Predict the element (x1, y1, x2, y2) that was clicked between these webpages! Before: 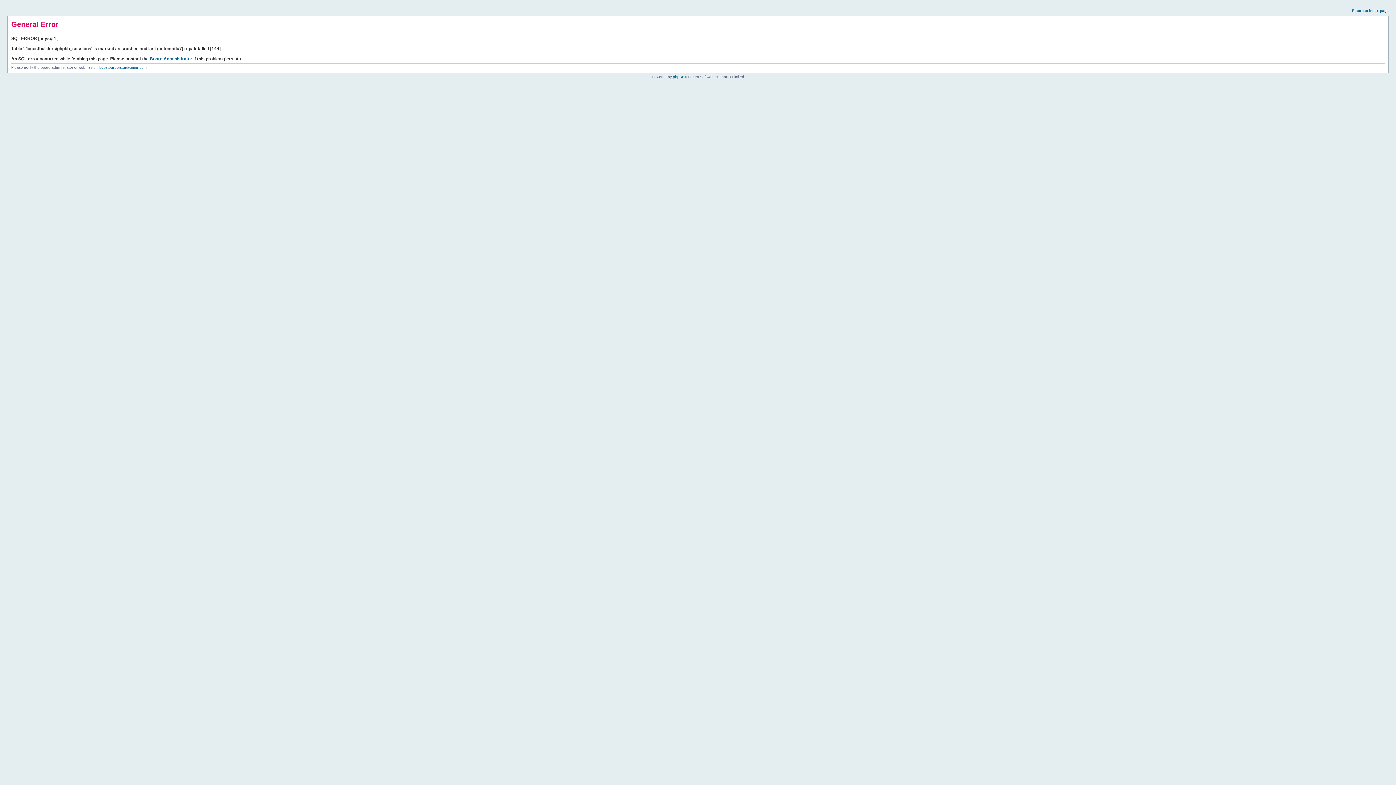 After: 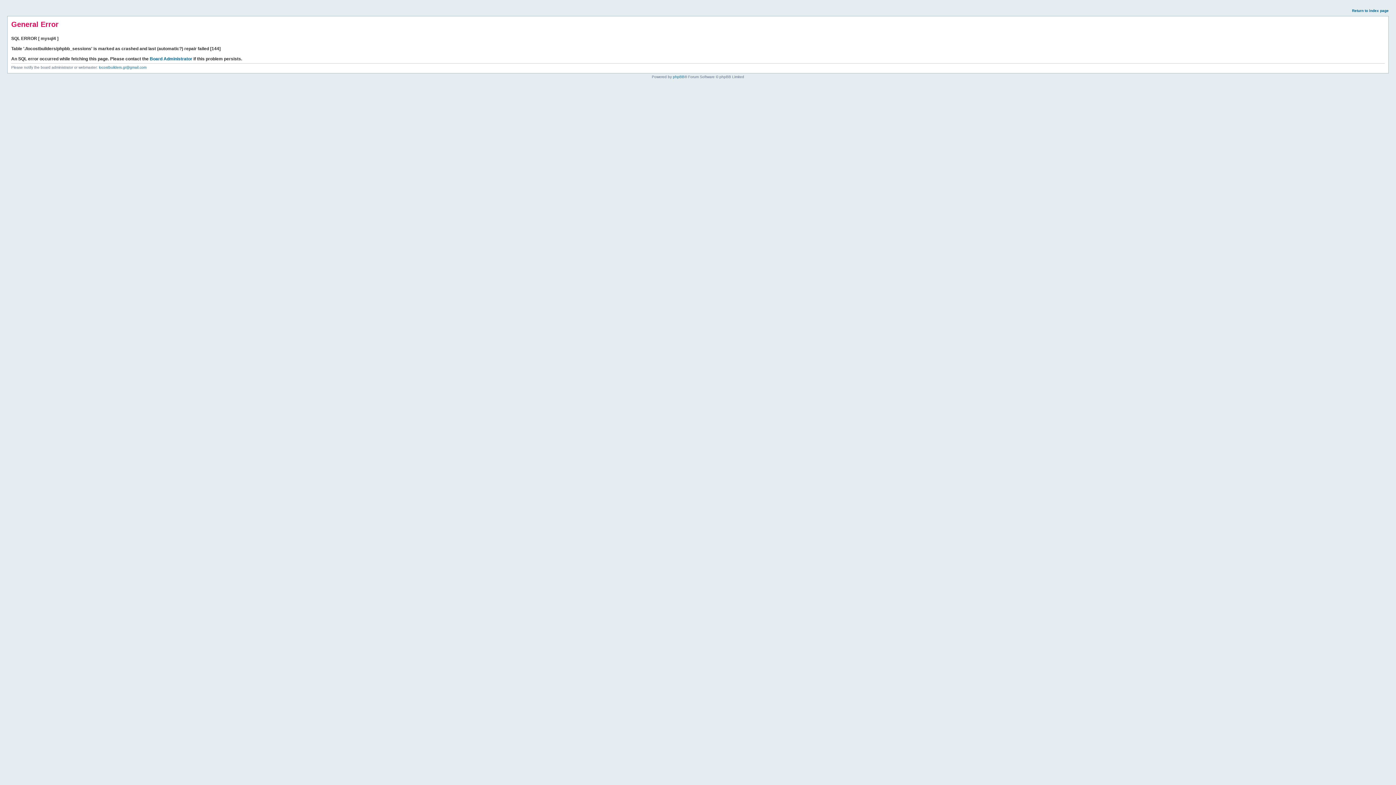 Action: bbox: (1352, 8, 1389, 12) label: Return to index page